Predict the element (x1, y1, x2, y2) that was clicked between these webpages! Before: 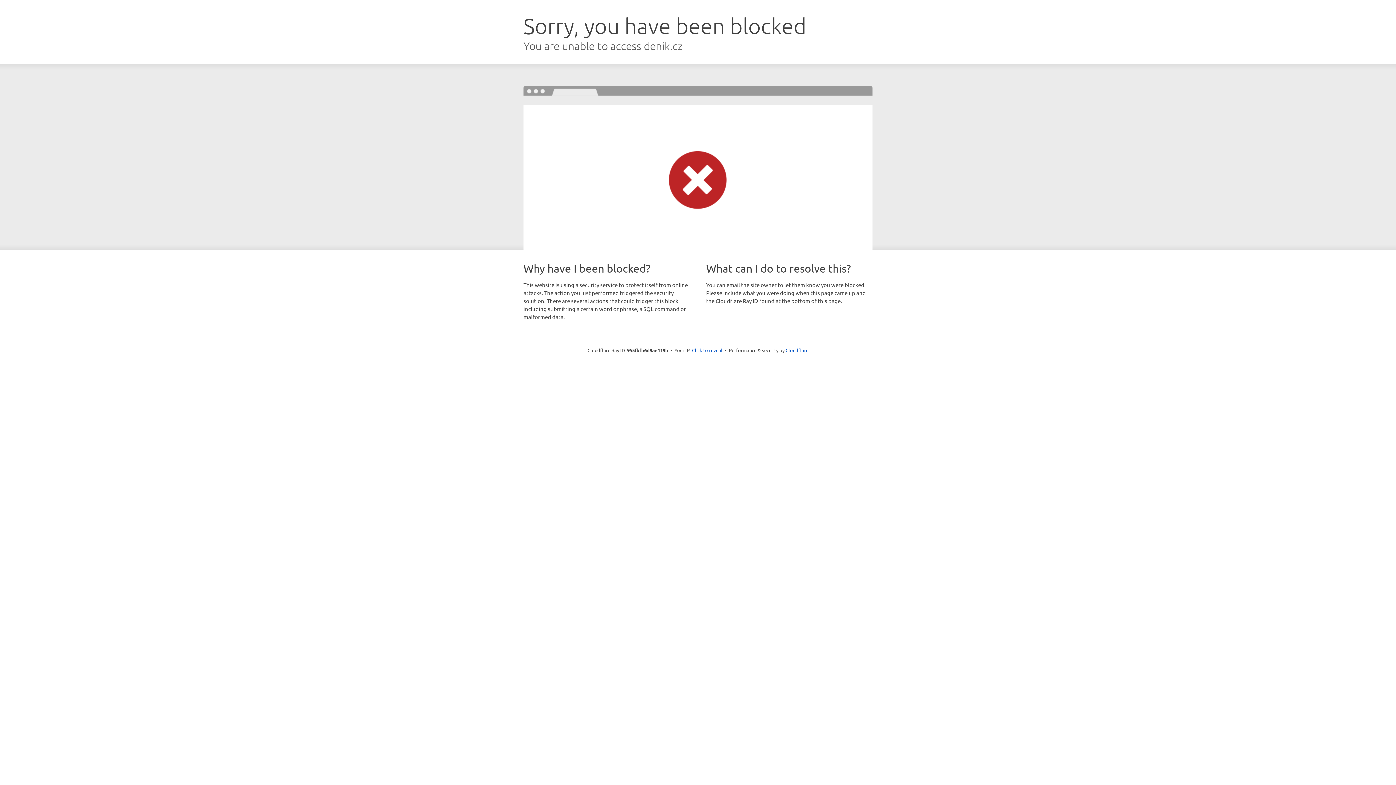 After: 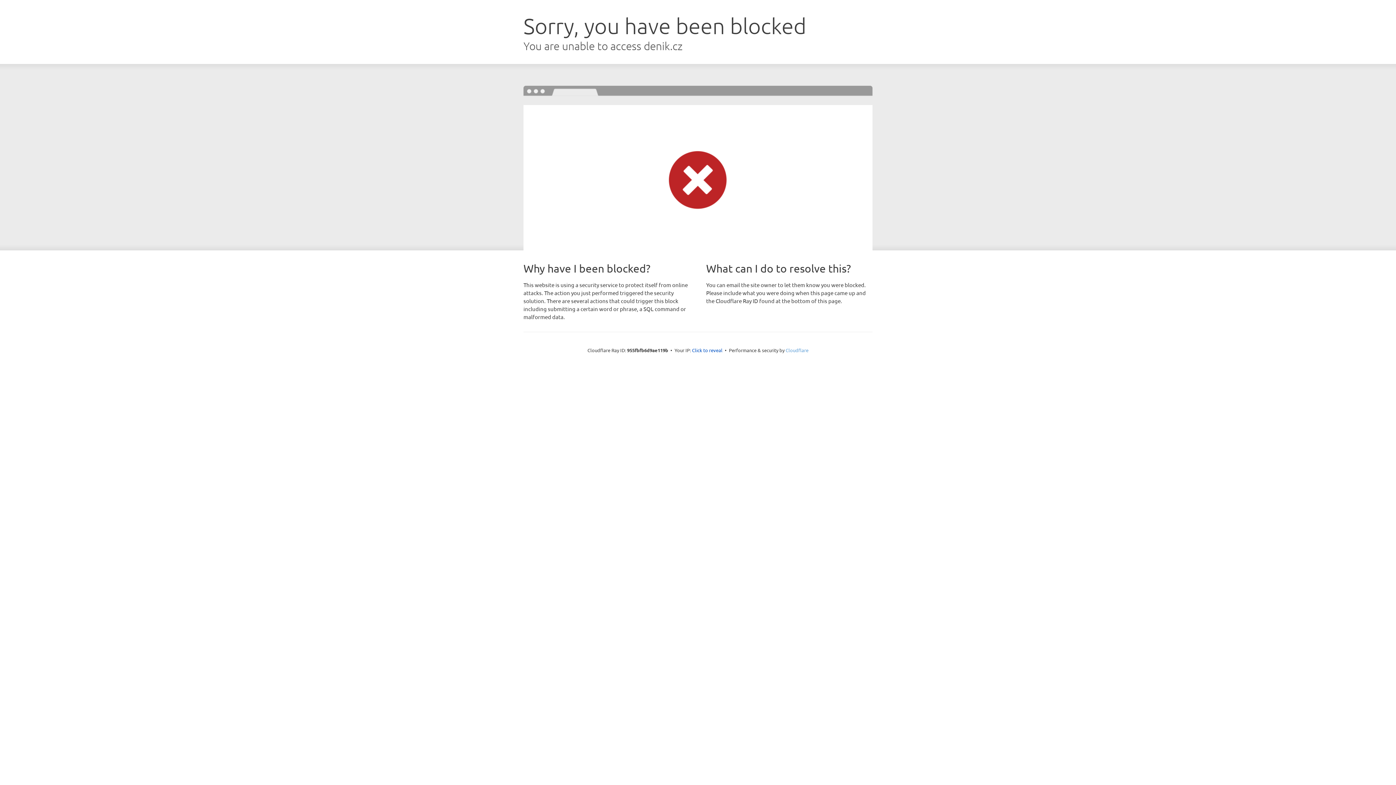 Action: bbox: (785, 347, 808, 353) label: Cloudflare